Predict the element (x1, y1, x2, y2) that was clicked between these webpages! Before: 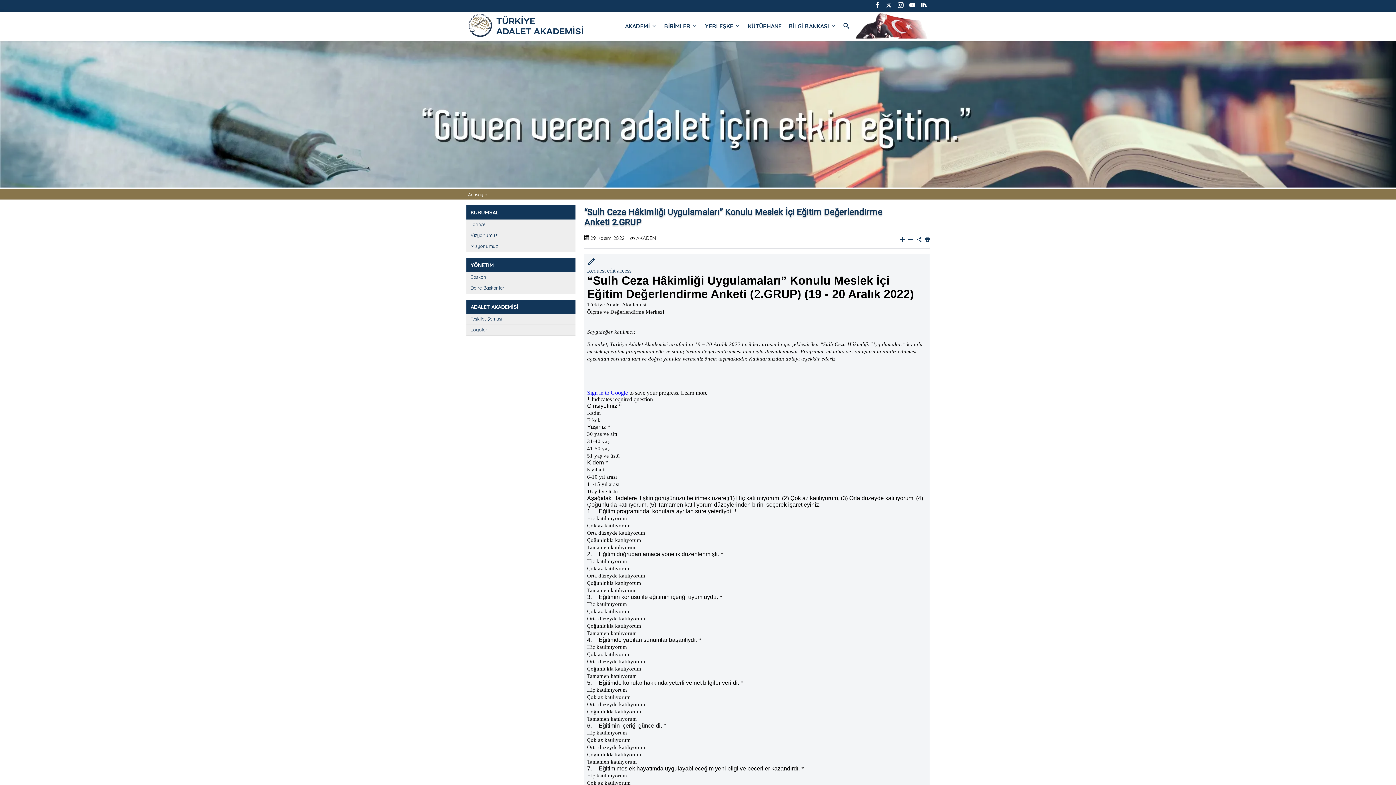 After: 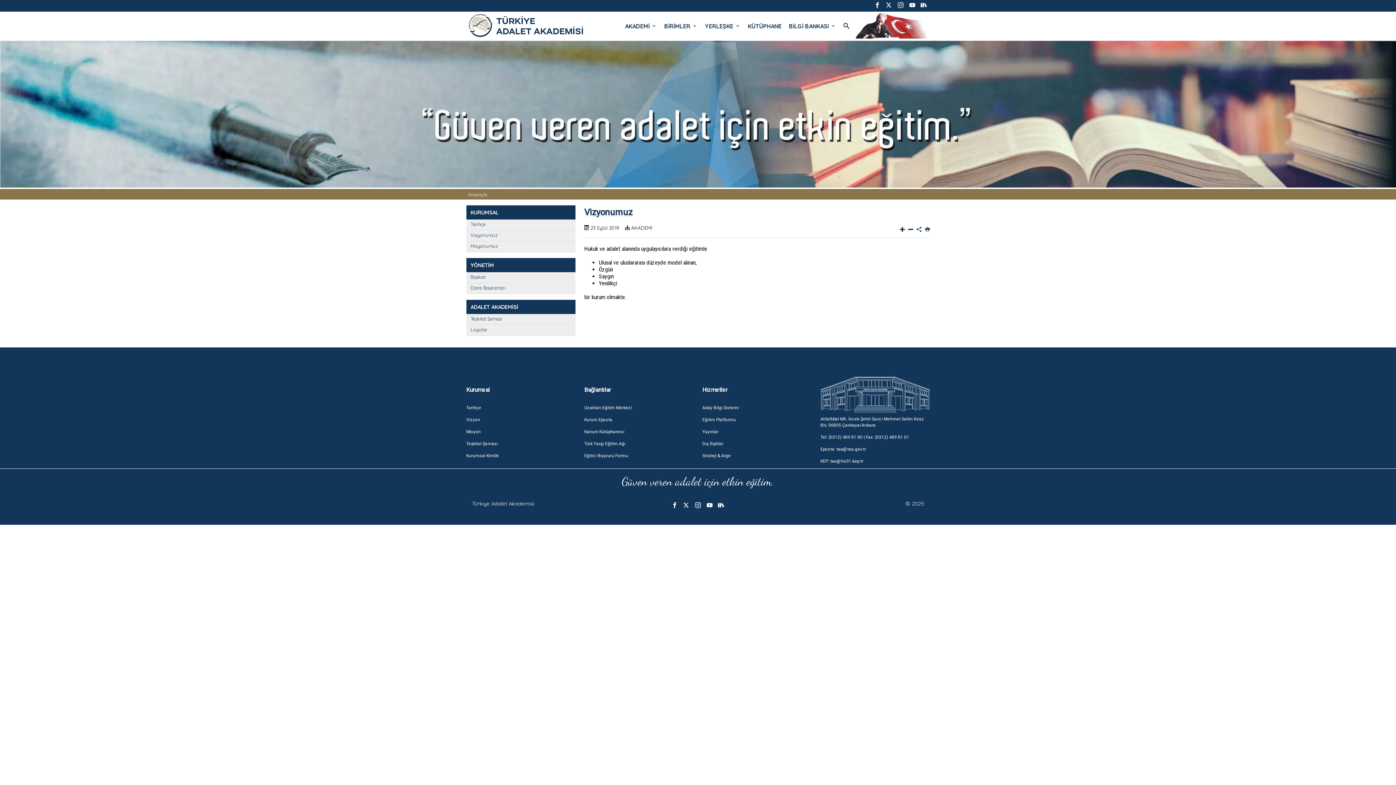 Action: label: Vizyonumuz bbox: (466, 230, 575, 240)